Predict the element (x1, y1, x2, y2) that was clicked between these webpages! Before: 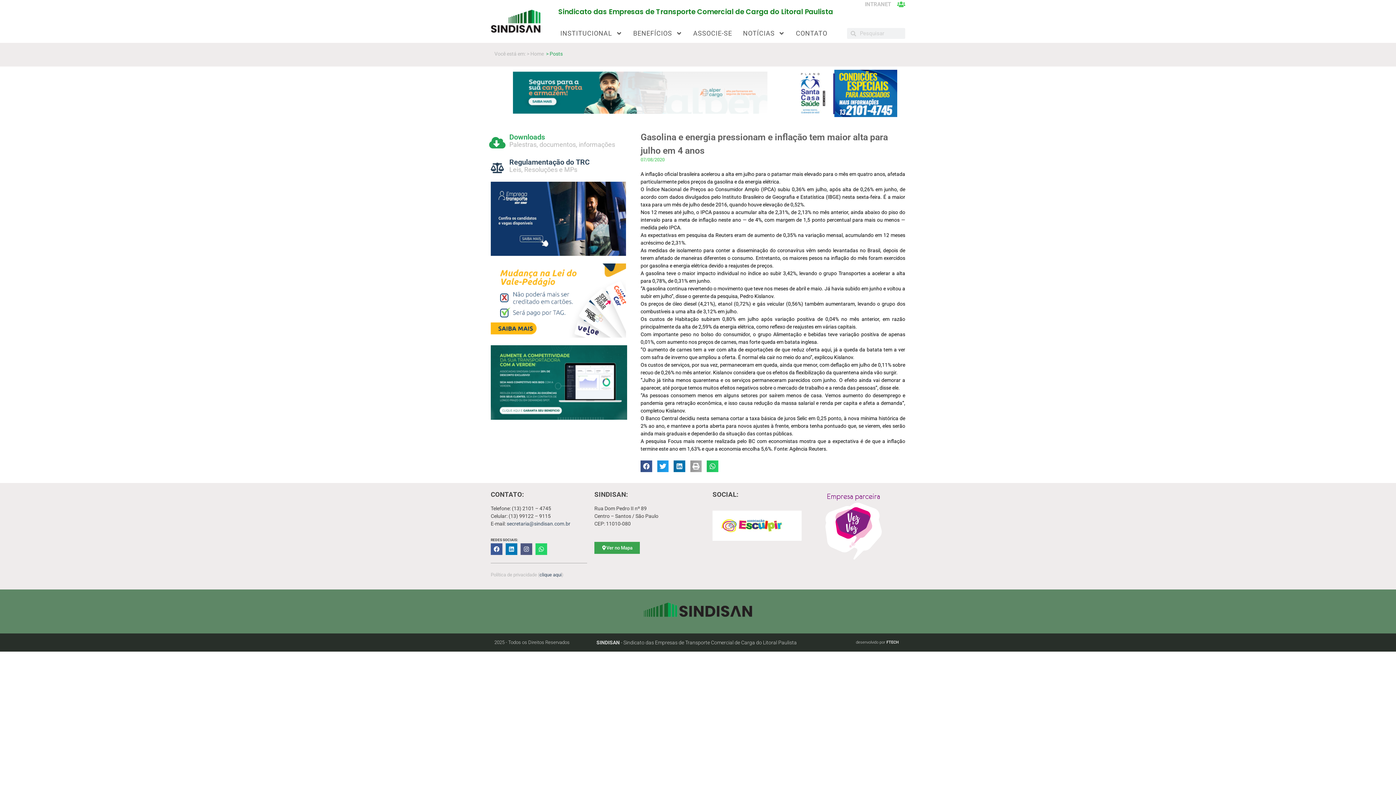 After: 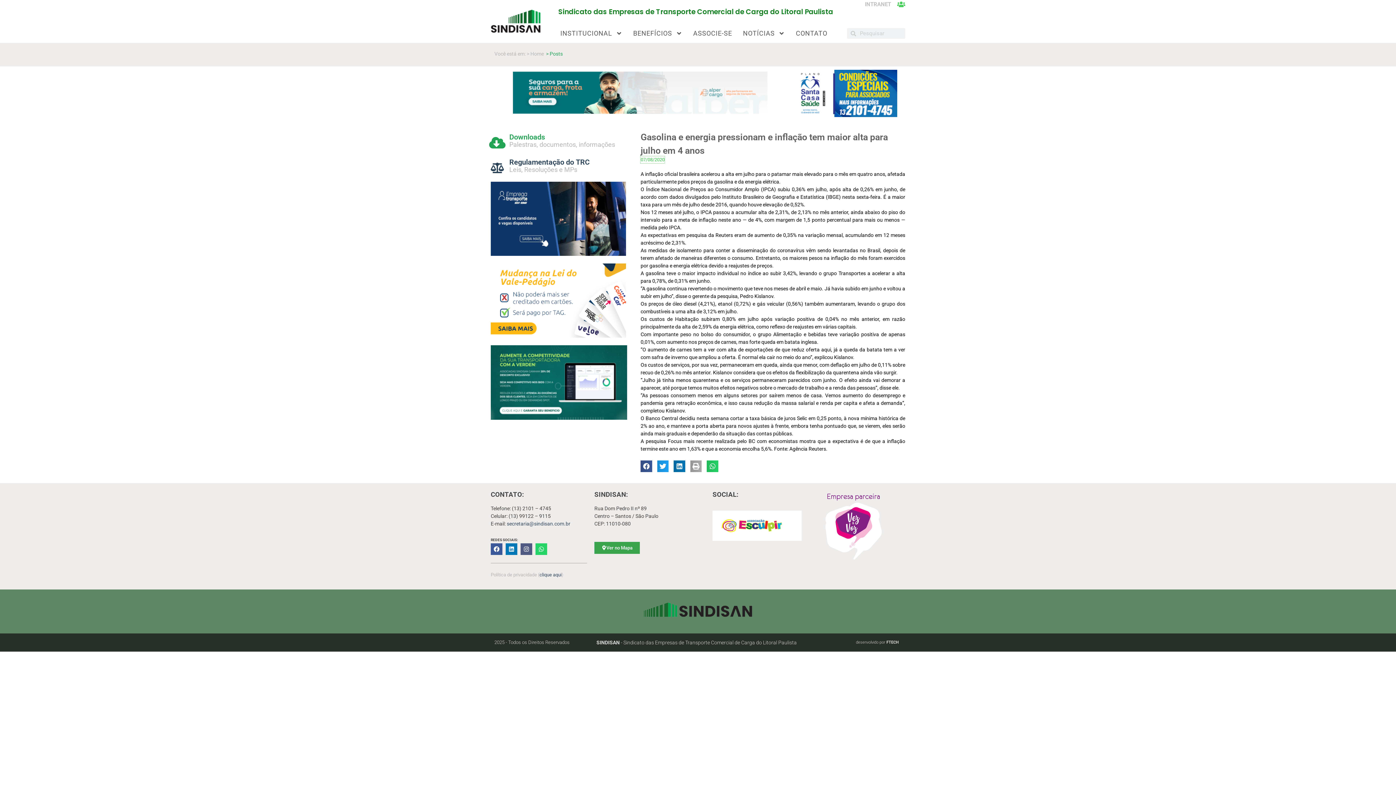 Action: bbox: (640, 156, 664, 163) label: 07/08/2020